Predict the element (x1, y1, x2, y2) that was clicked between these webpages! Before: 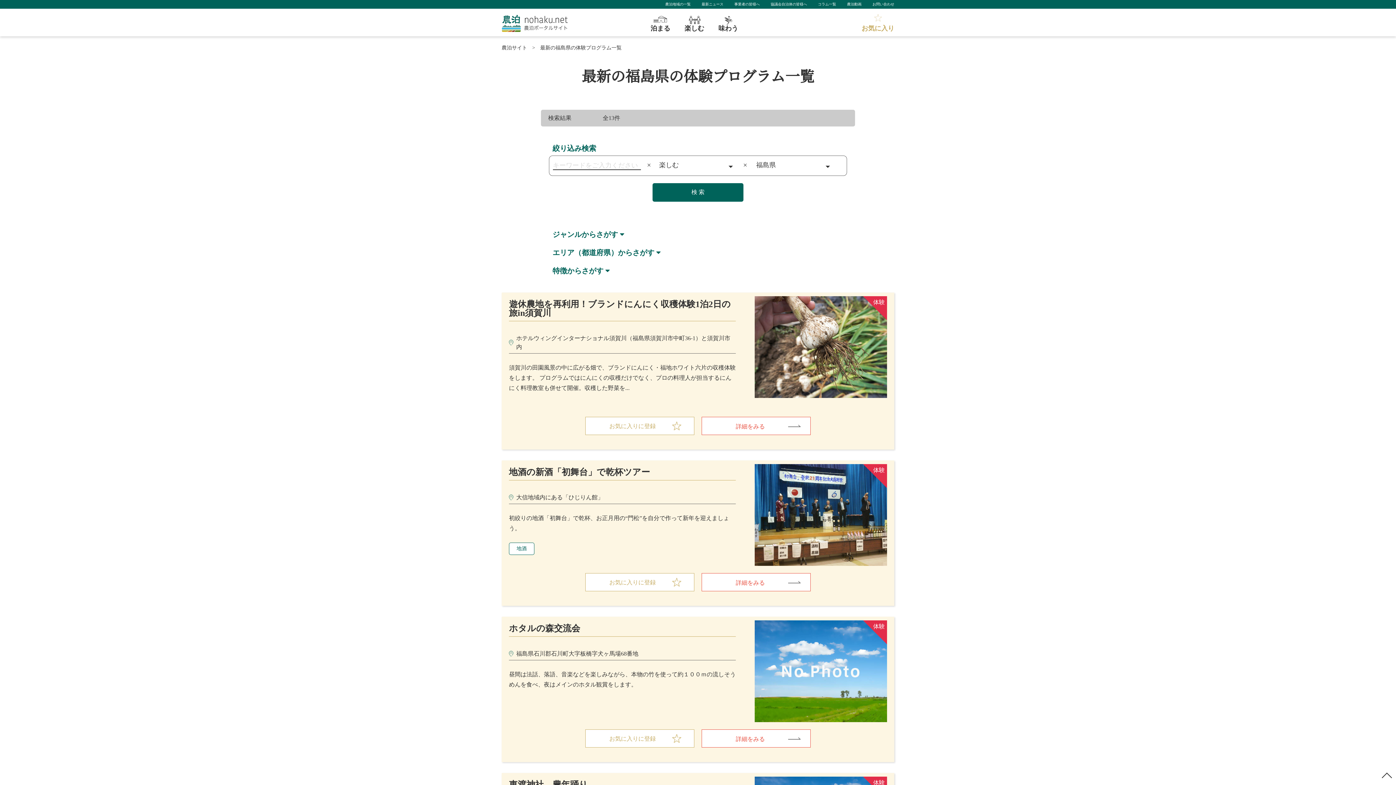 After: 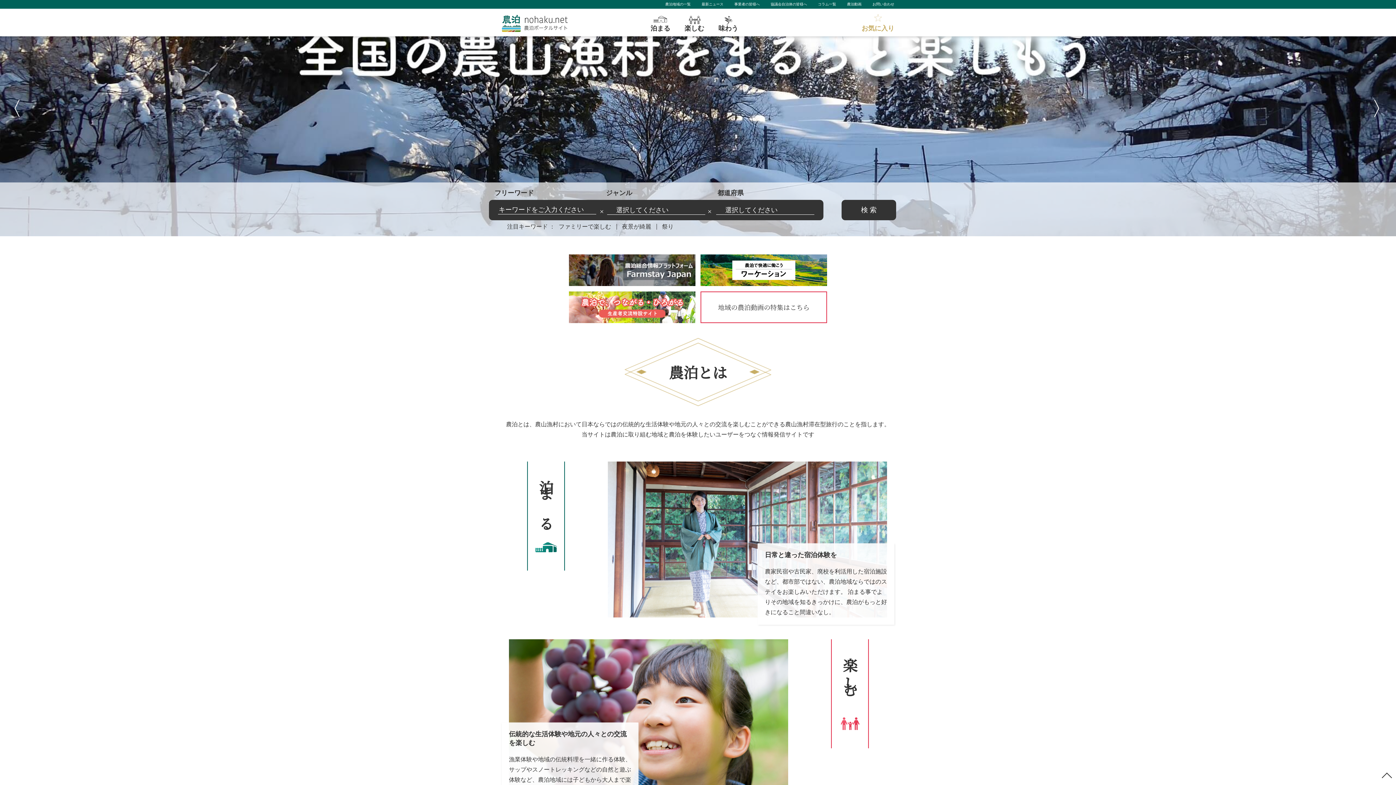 Action: bbox: (501, 8, 596, 35)